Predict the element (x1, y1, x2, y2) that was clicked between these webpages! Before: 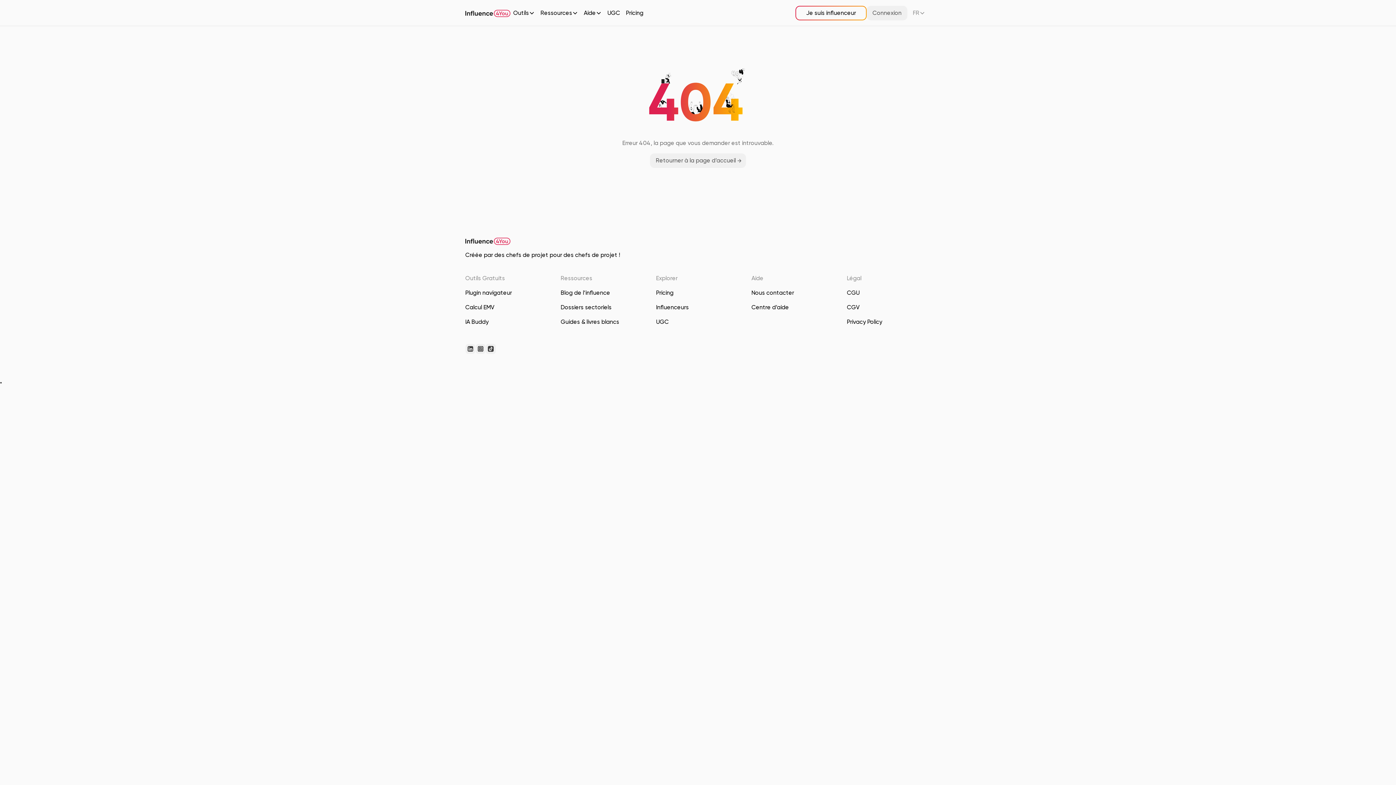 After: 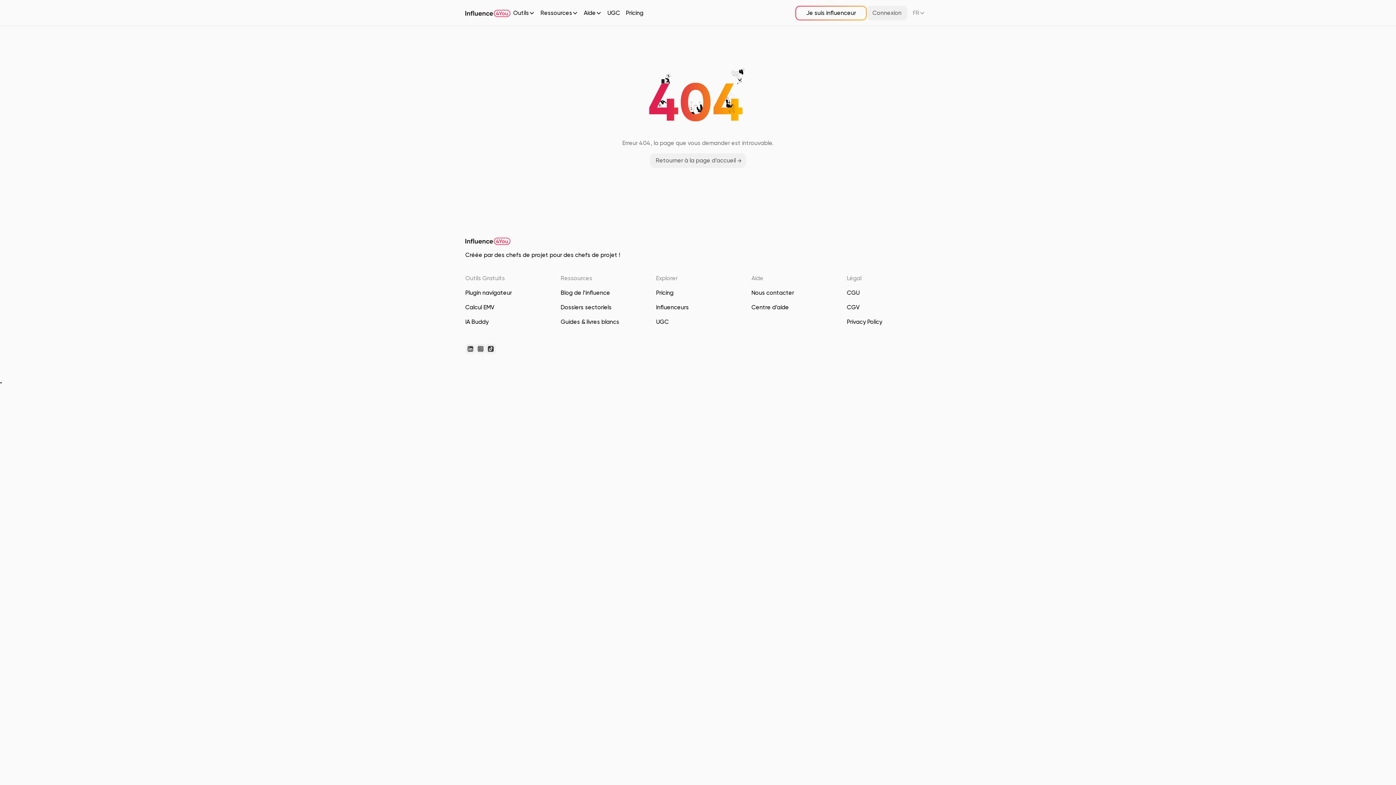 Action: bbox: (465, 344, 475, 354)